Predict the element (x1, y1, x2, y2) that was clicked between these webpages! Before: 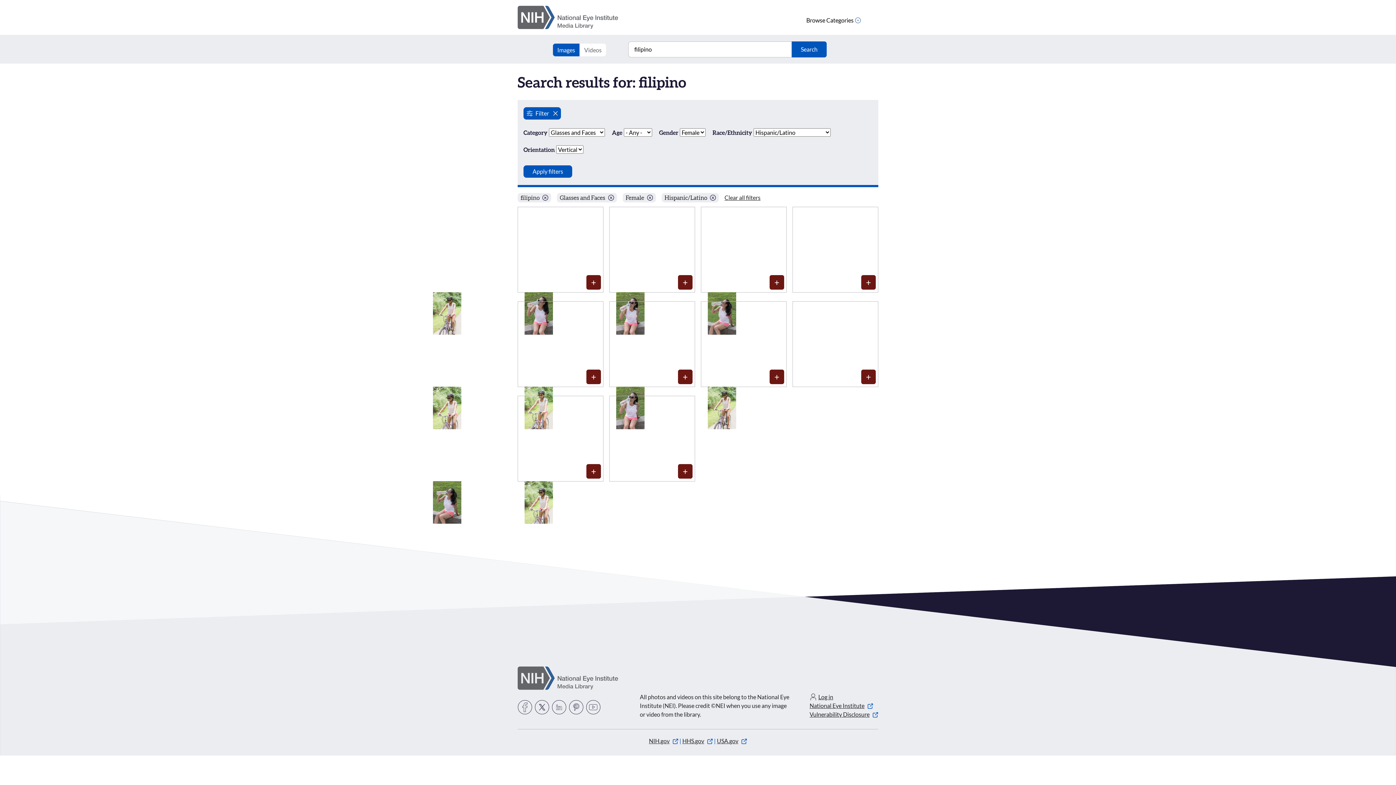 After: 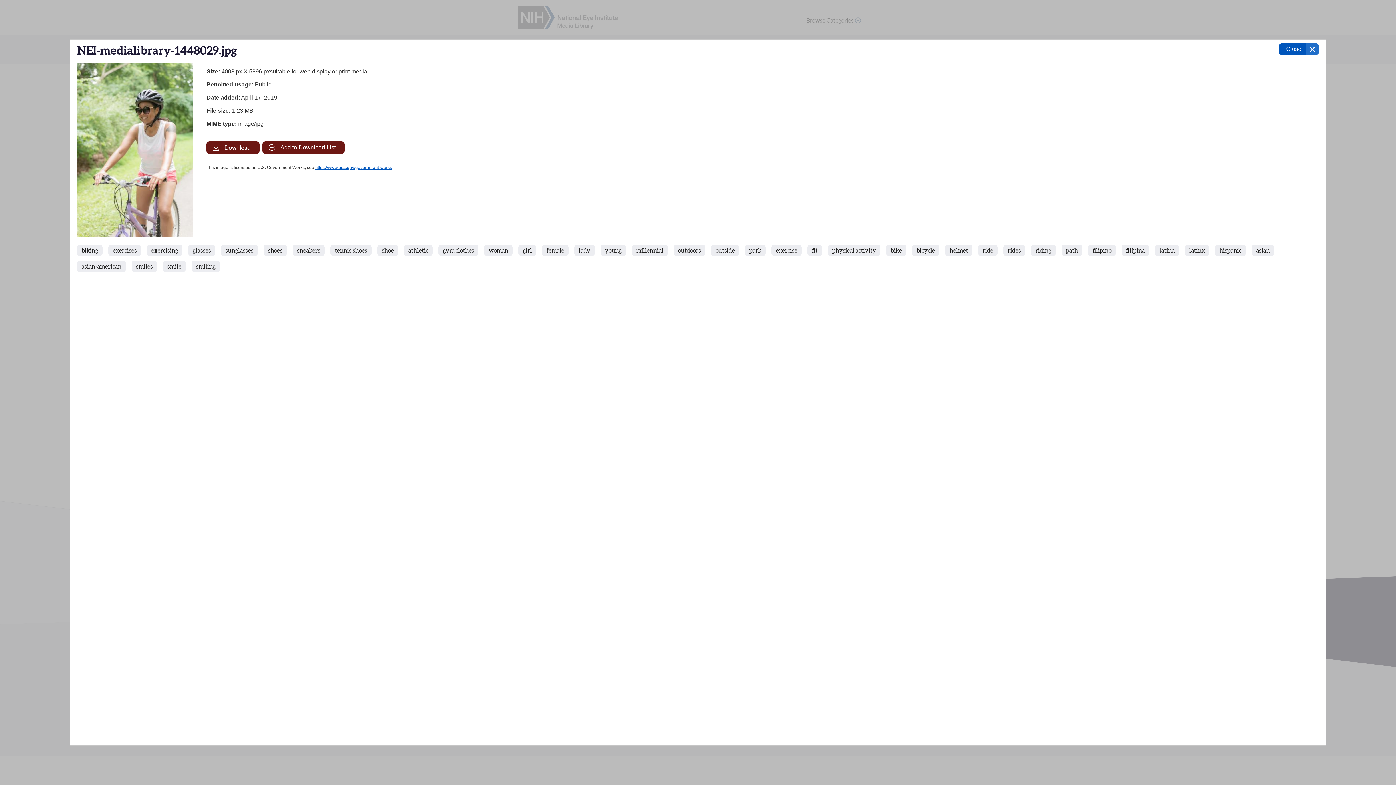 Action: bbox: (433, 386, 475, 429) label: View details of 1587